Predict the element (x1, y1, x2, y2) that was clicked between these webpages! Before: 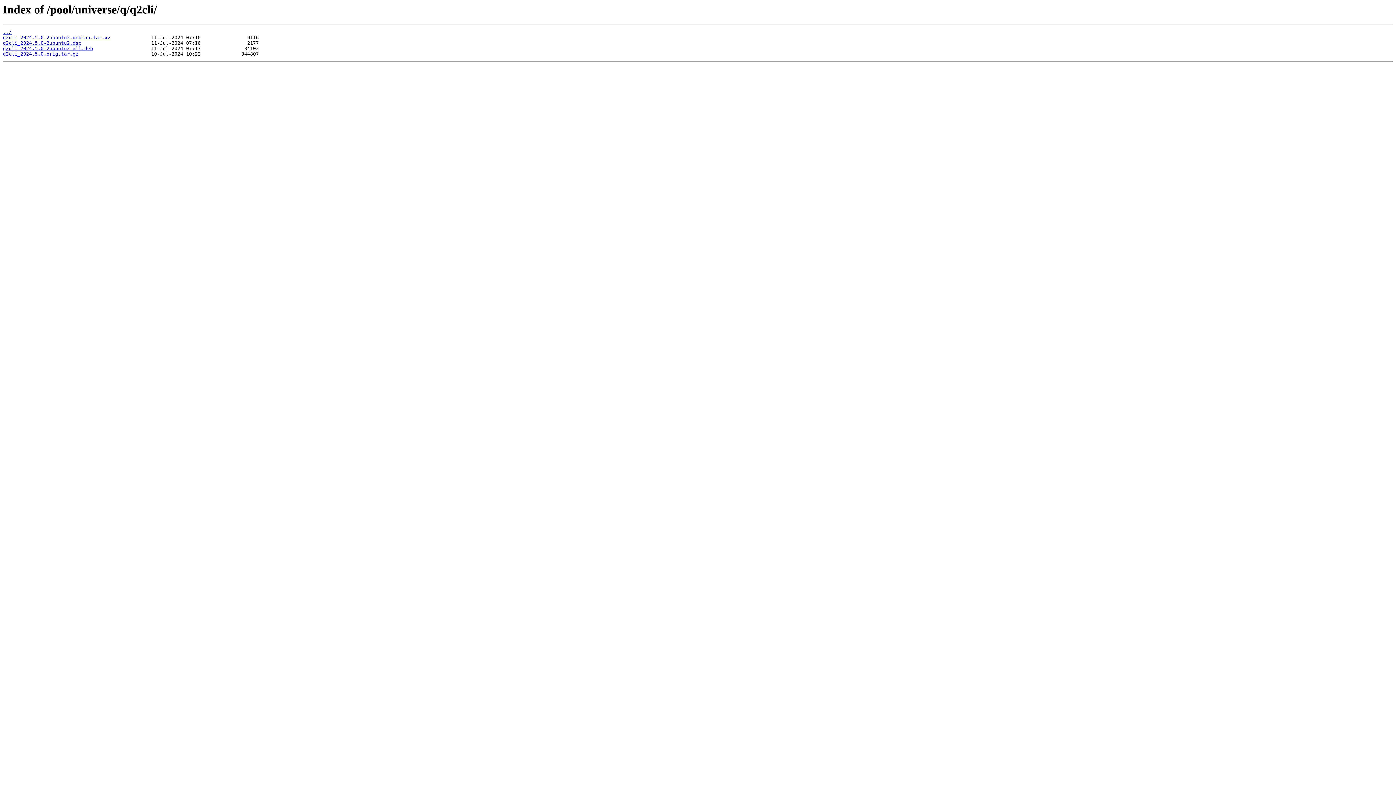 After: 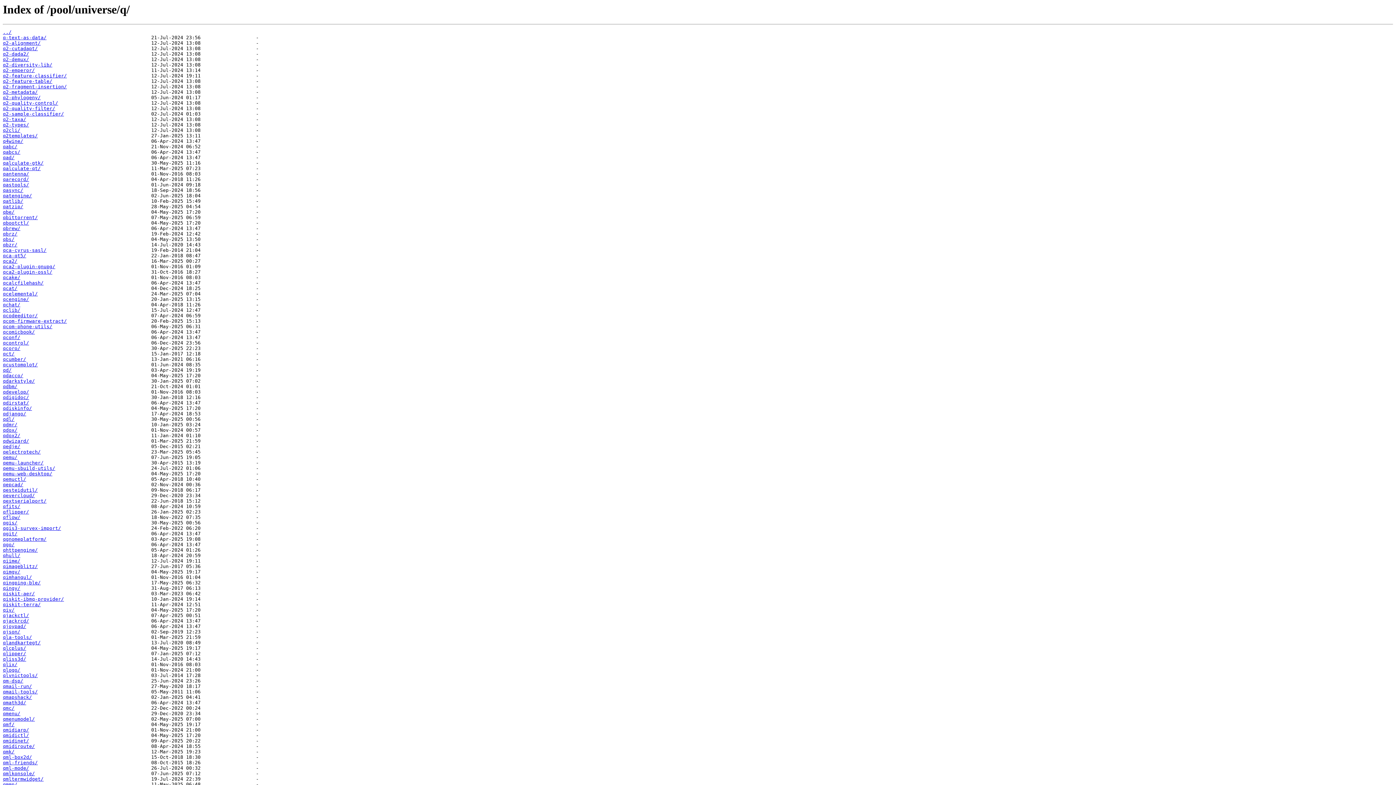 Action: label: ../ bbox: (2, 29, 11, 35)